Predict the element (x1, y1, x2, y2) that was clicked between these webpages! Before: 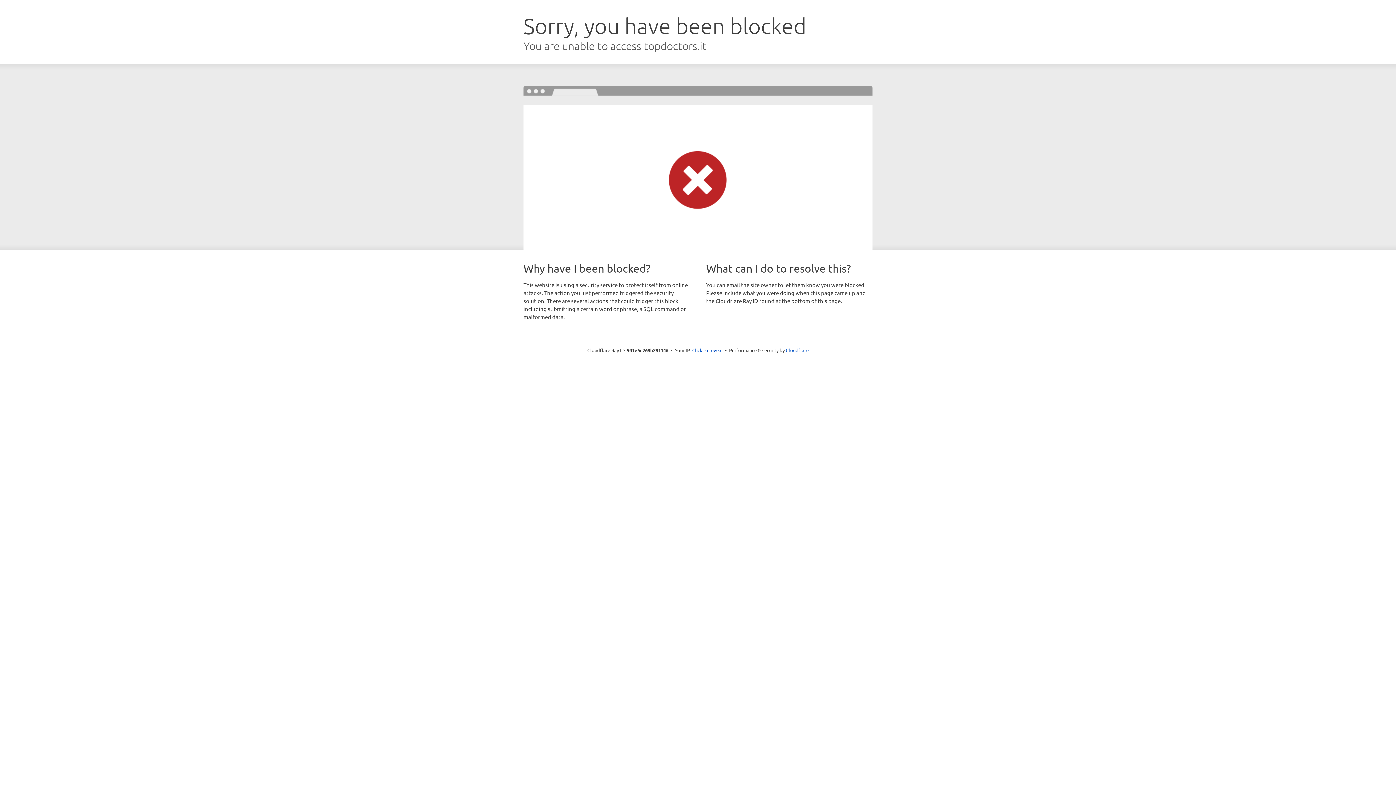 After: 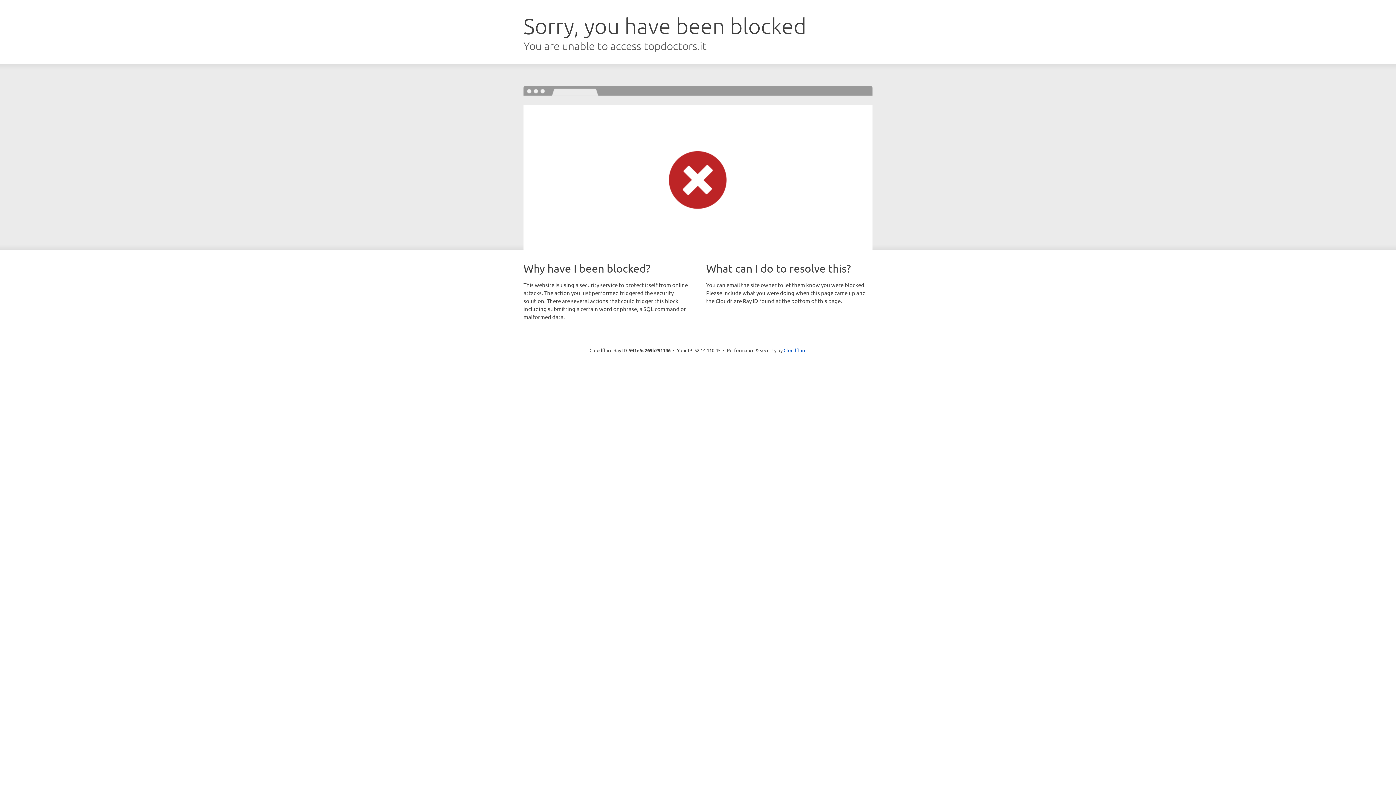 Action: bbox: (692, 346, 722, 353) label: Click to reveal